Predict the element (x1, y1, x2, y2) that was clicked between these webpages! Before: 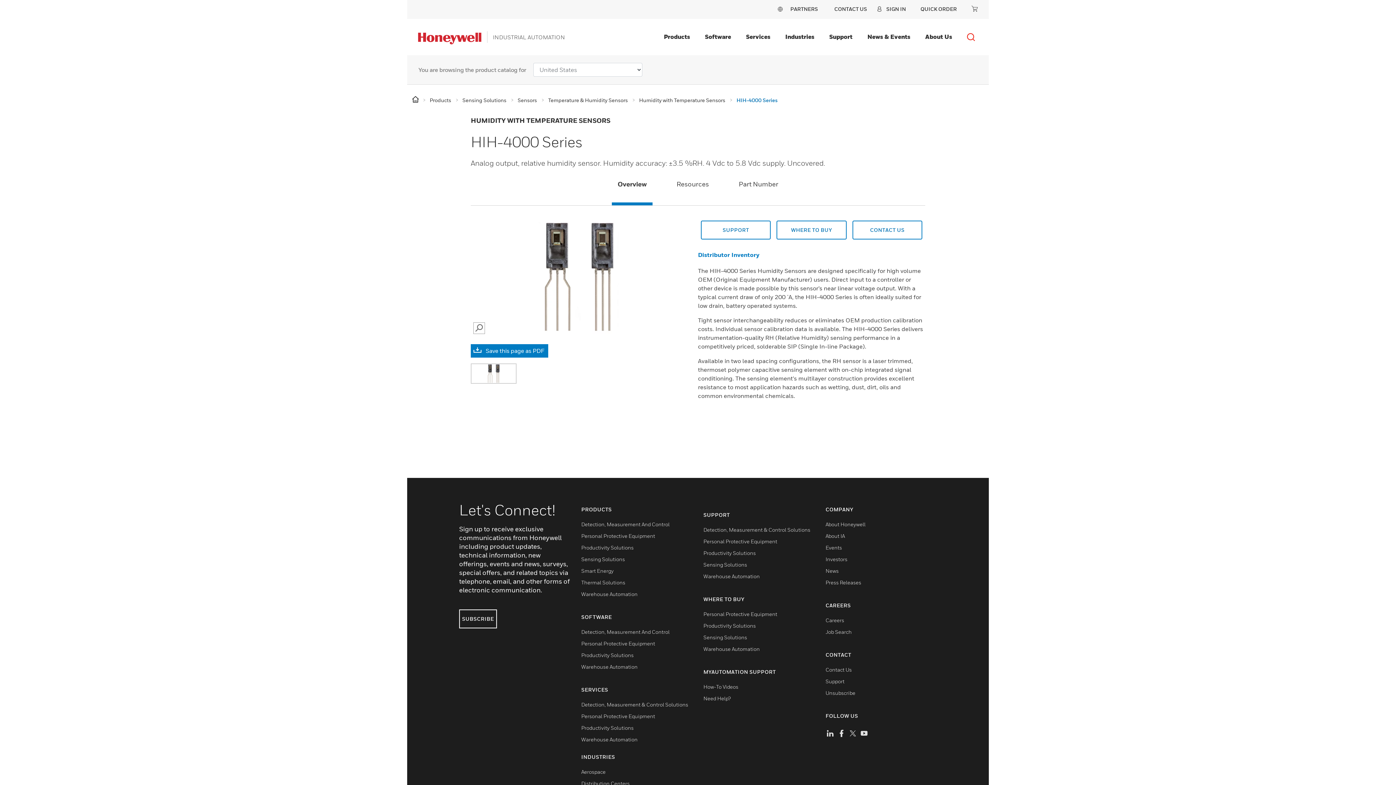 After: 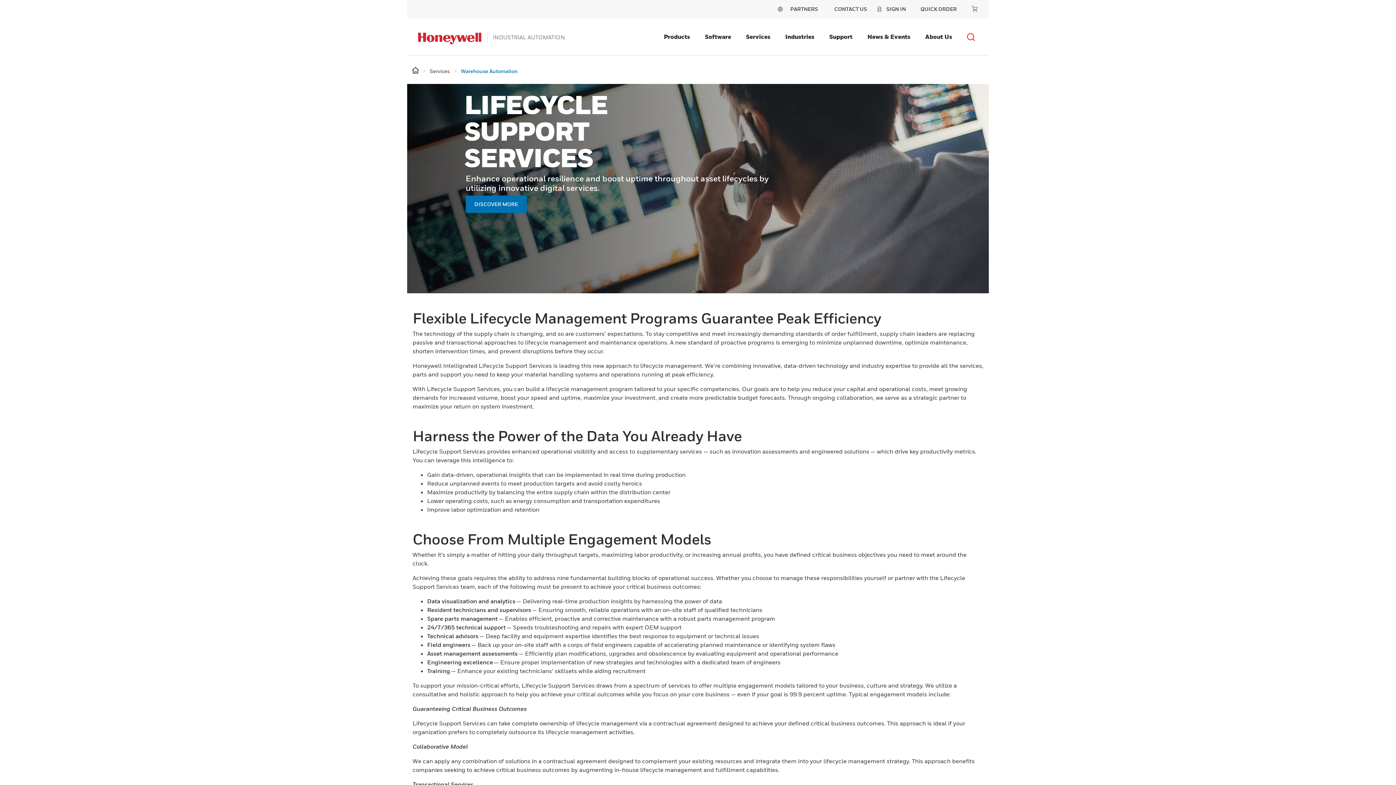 Action: label: Warehouse Automation bbox: (581, 736, 637, 742)